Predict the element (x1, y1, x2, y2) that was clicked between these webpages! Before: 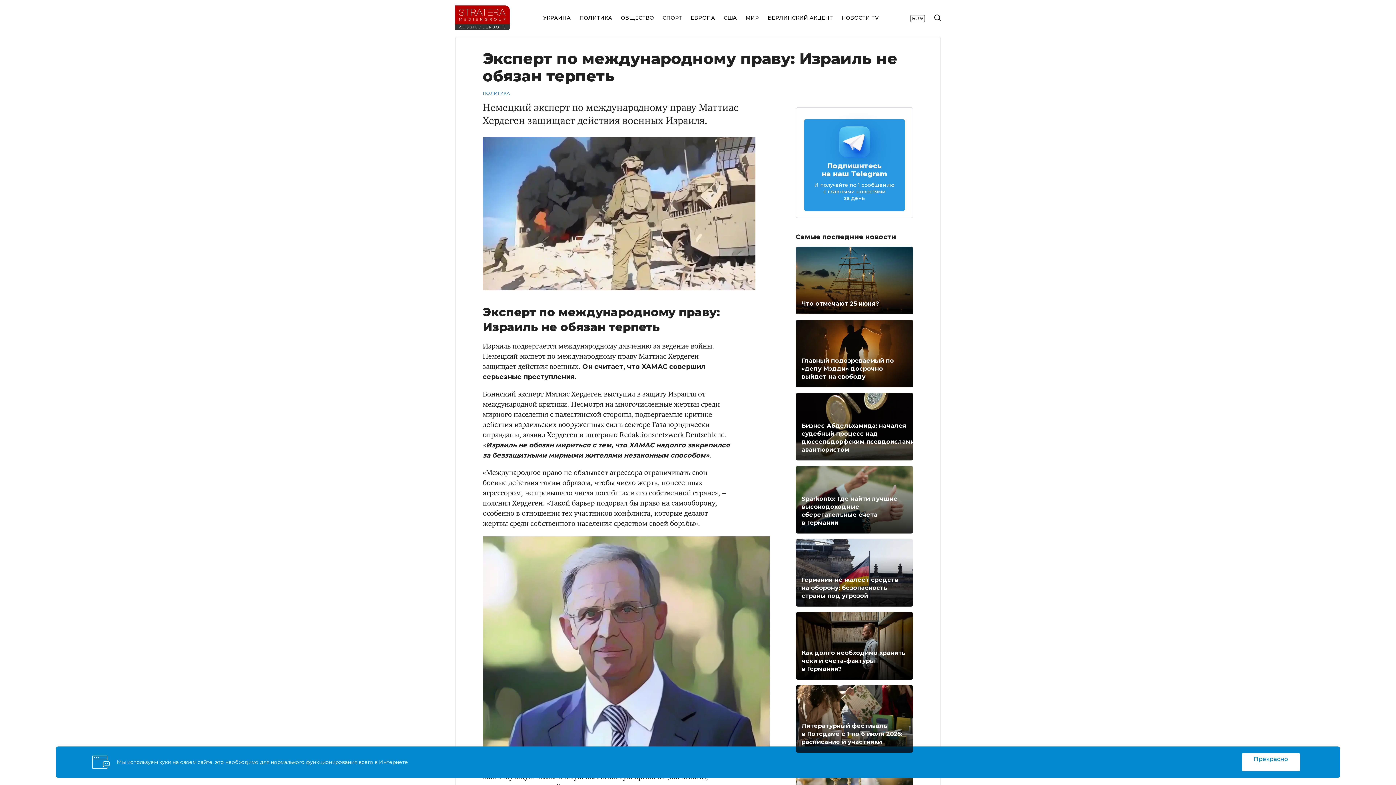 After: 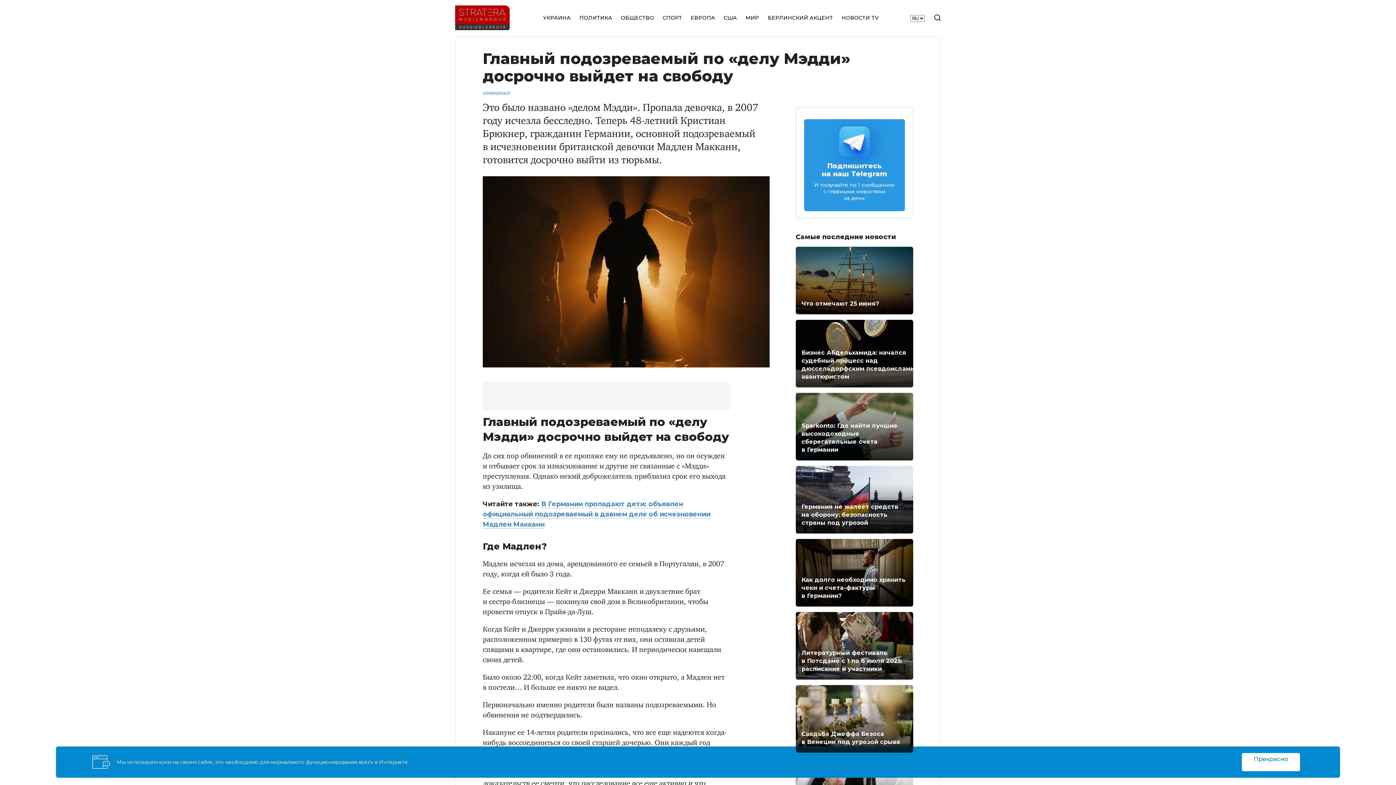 Action: bbox: (796, 320, 913, 387) label: Главный подозреваемый по «делу Мэдди» досрочно выйдет на свободу